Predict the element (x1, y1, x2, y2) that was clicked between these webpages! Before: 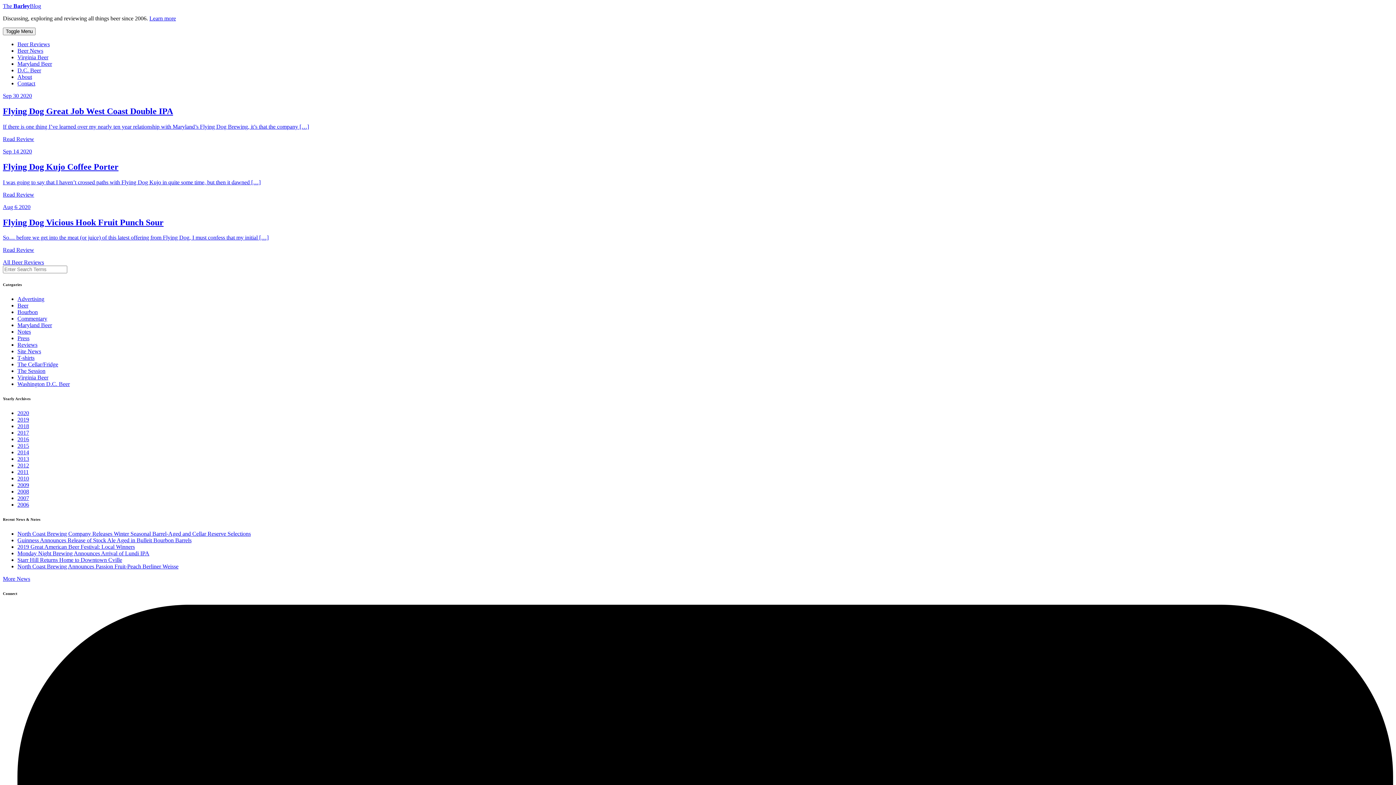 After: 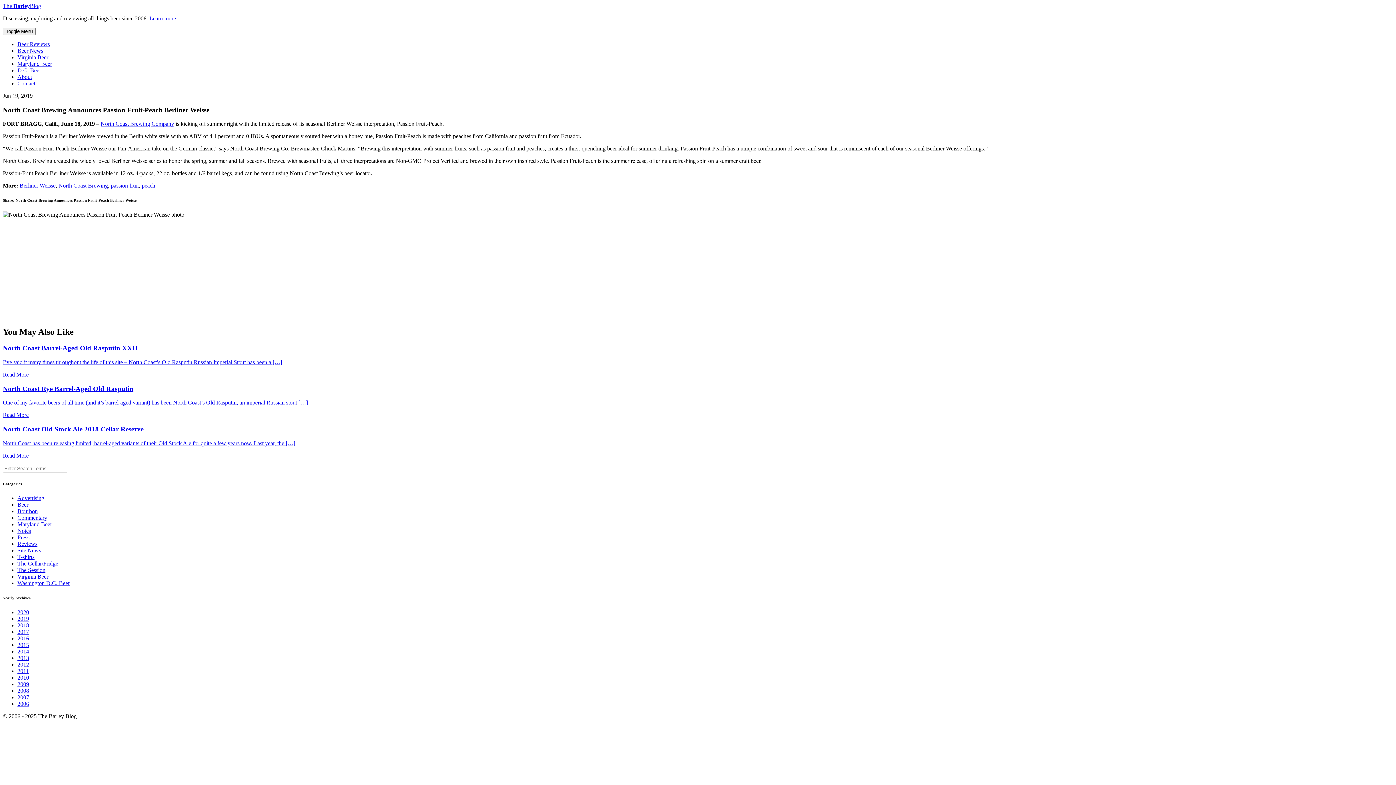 Action: bbox: (17, 563, 178, 569) label: North Coast Brewing Announces Passion Fruit-Peach Berliner Weisse